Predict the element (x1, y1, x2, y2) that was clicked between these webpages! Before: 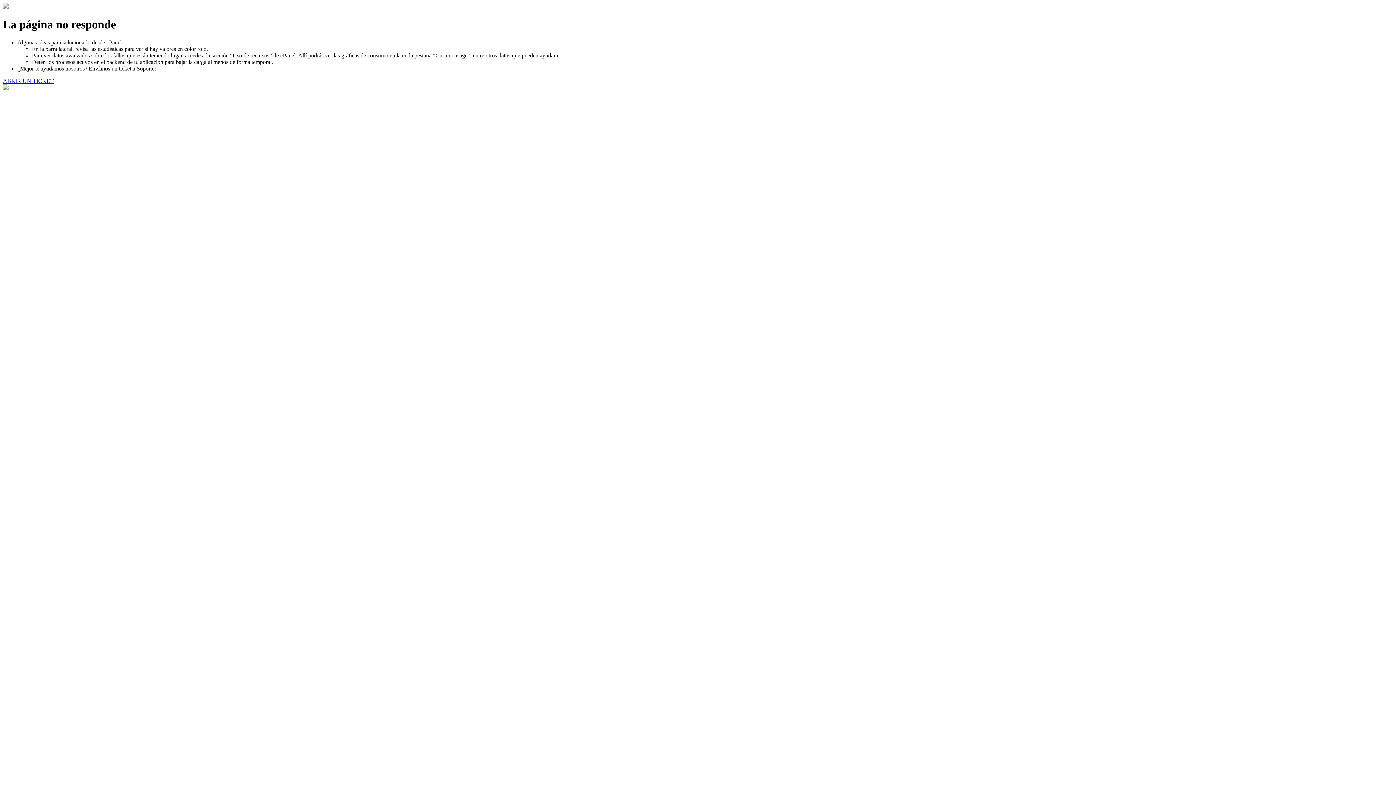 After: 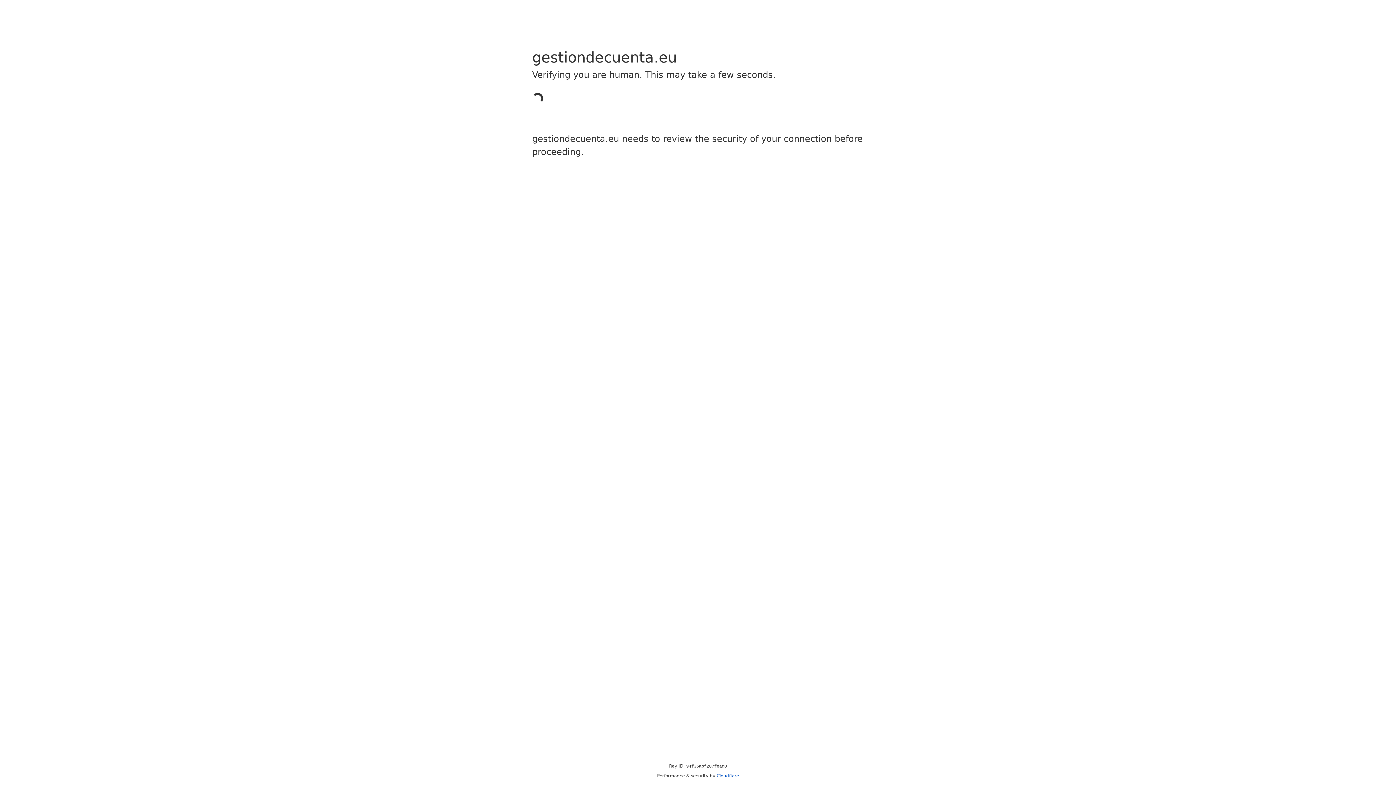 Action: label: ABRIR UN TICKET bbox: (2, 77, 53, 83)